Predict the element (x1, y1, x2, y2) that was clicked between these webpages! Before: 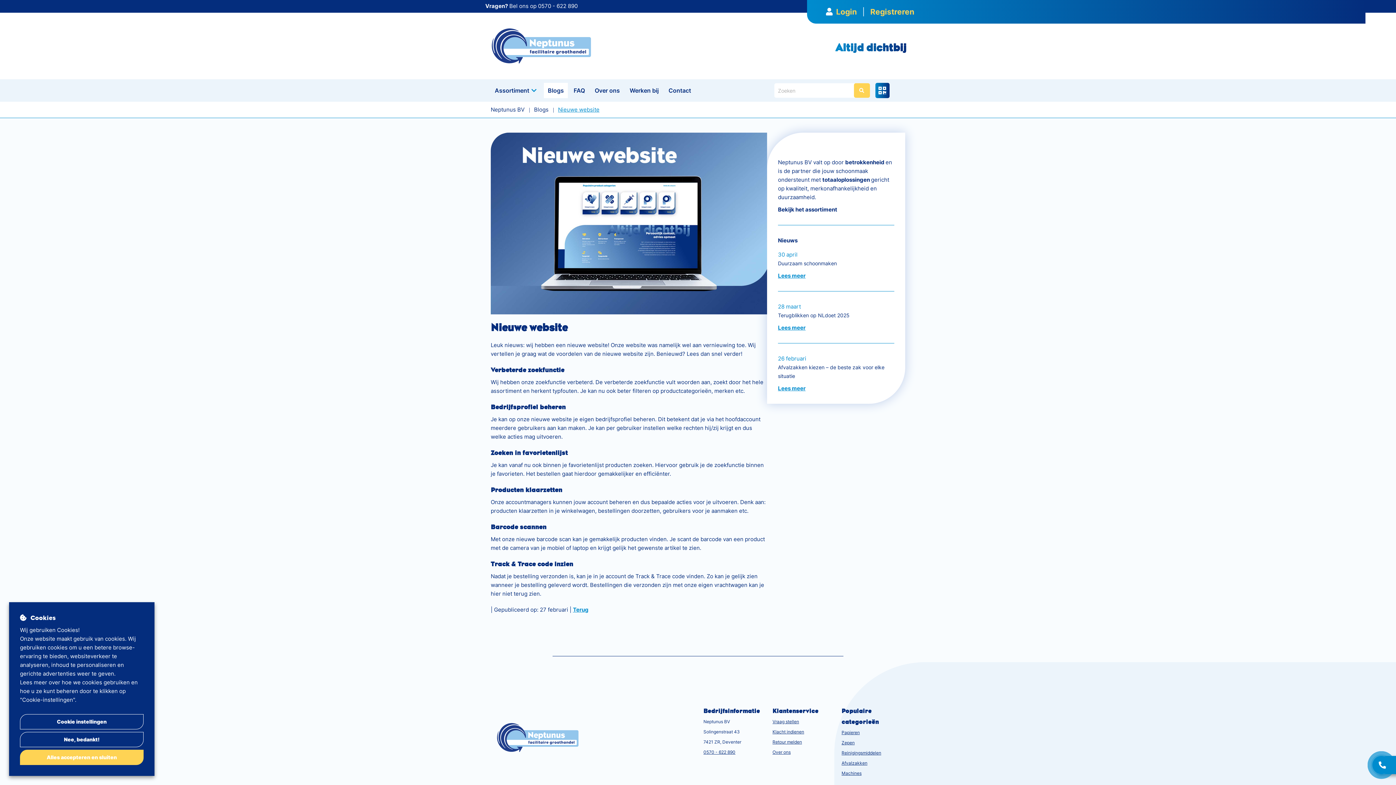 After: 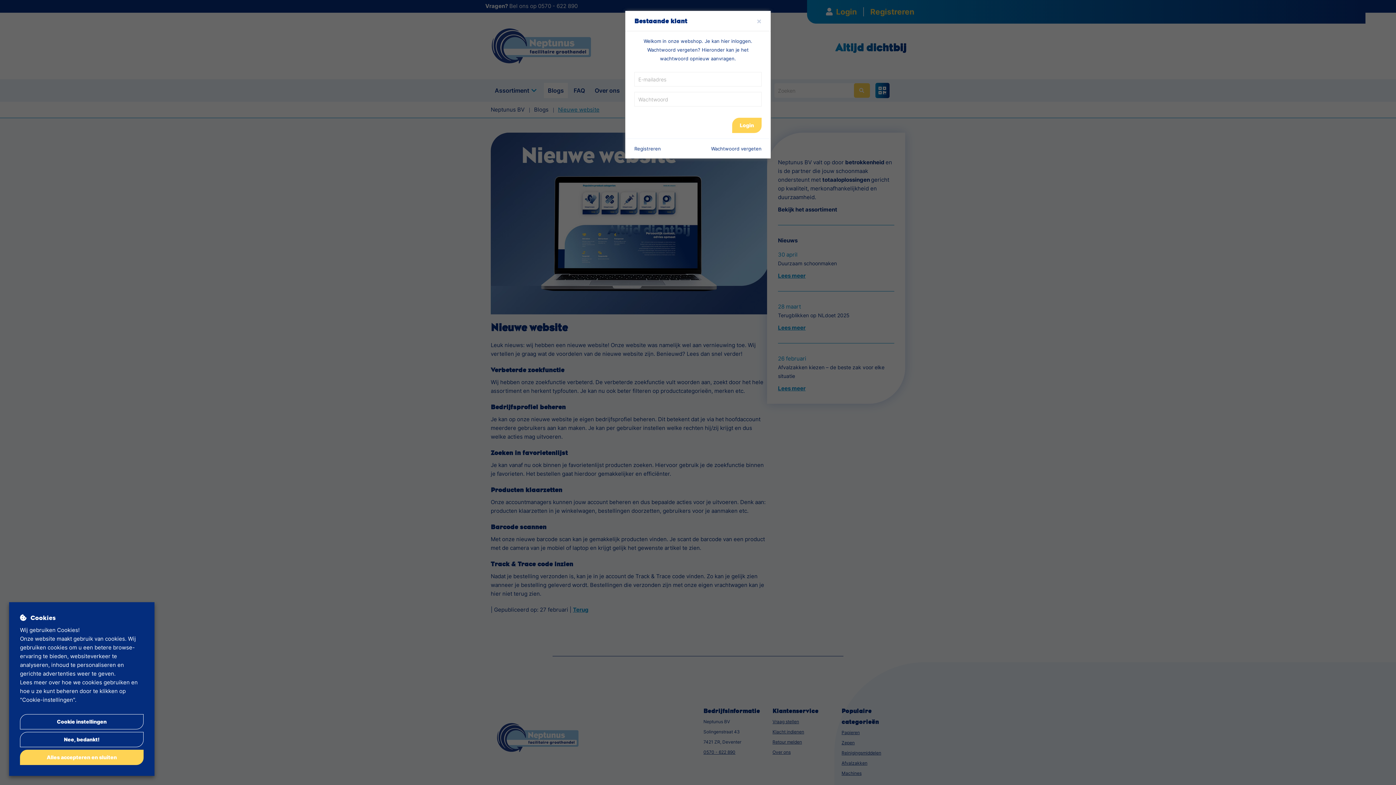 Action: bbox: (822, 3, 866, 19) label:  Login